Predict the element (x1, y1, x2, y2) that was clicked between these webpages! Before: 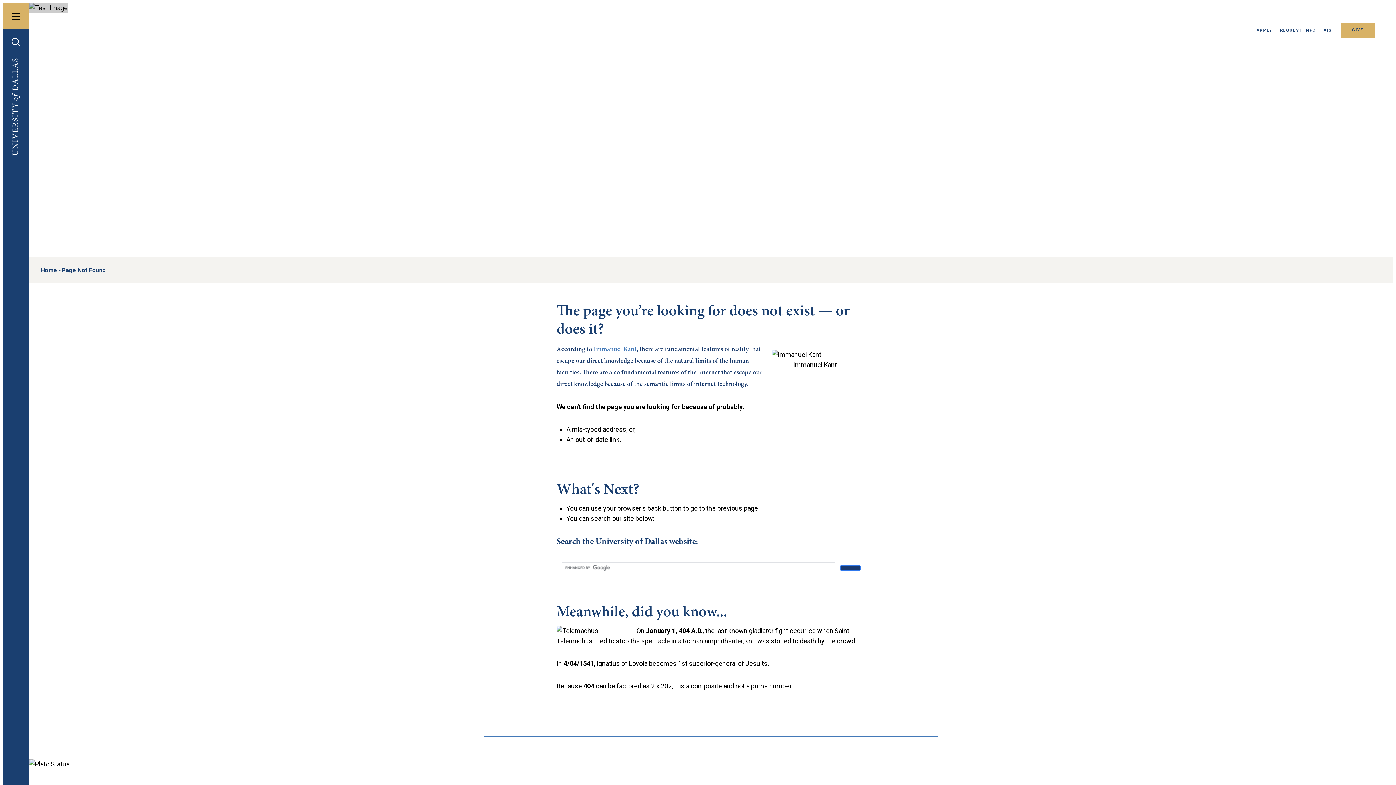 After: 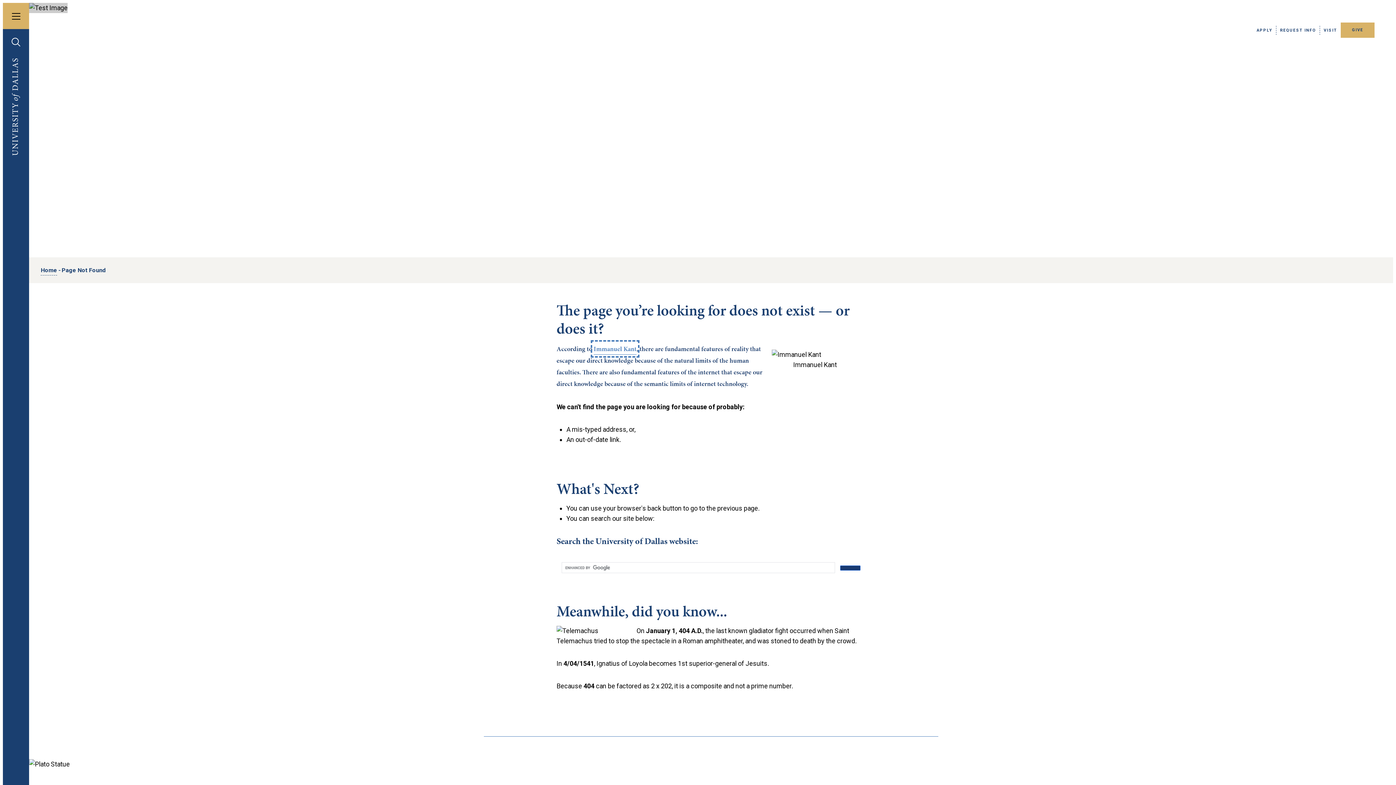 Action: bbox: (593, 343, 636, 354) label: Immanuel Kant